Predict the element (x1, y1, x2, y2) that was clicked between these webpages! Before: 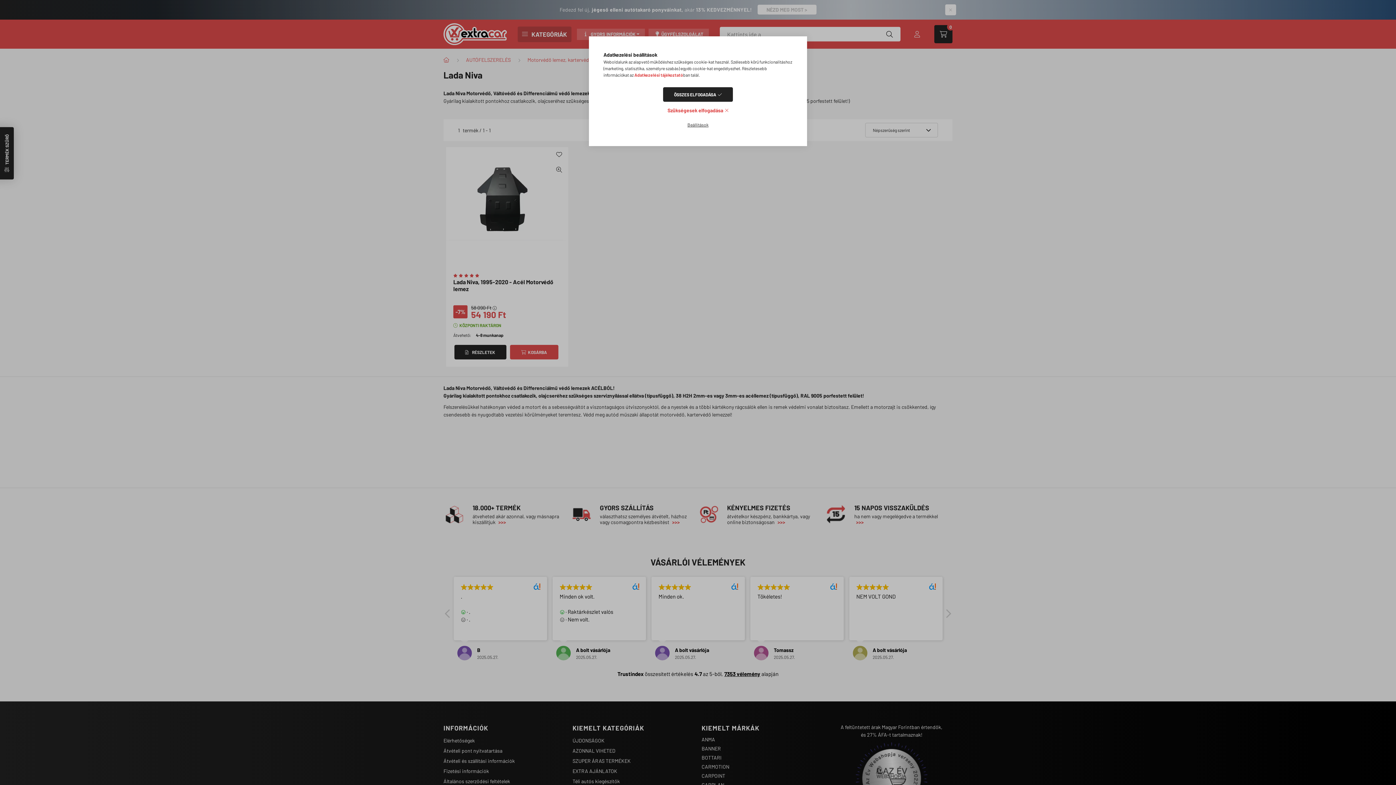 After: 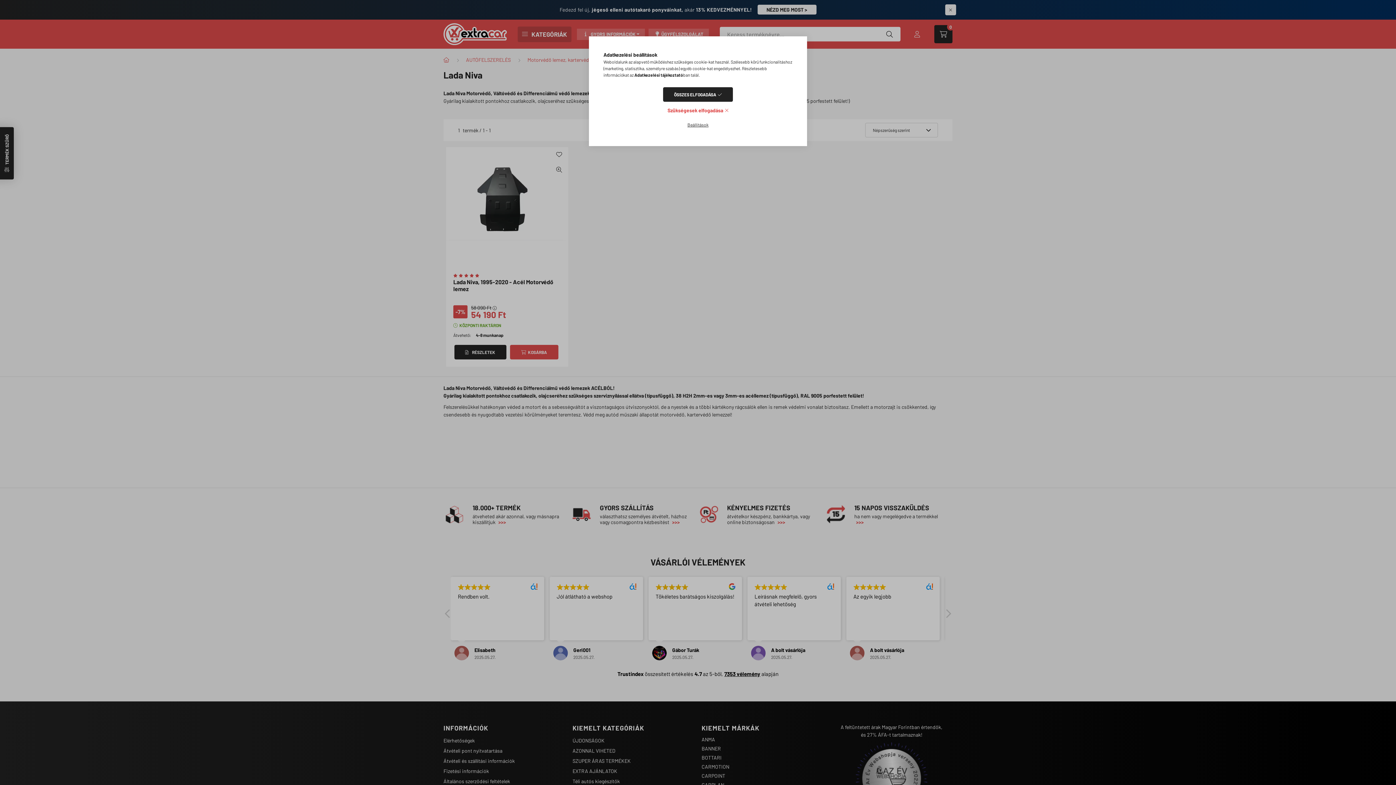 Action: bbox: (634, 72, 683, 77) label: Adatkezelési tájékoztató